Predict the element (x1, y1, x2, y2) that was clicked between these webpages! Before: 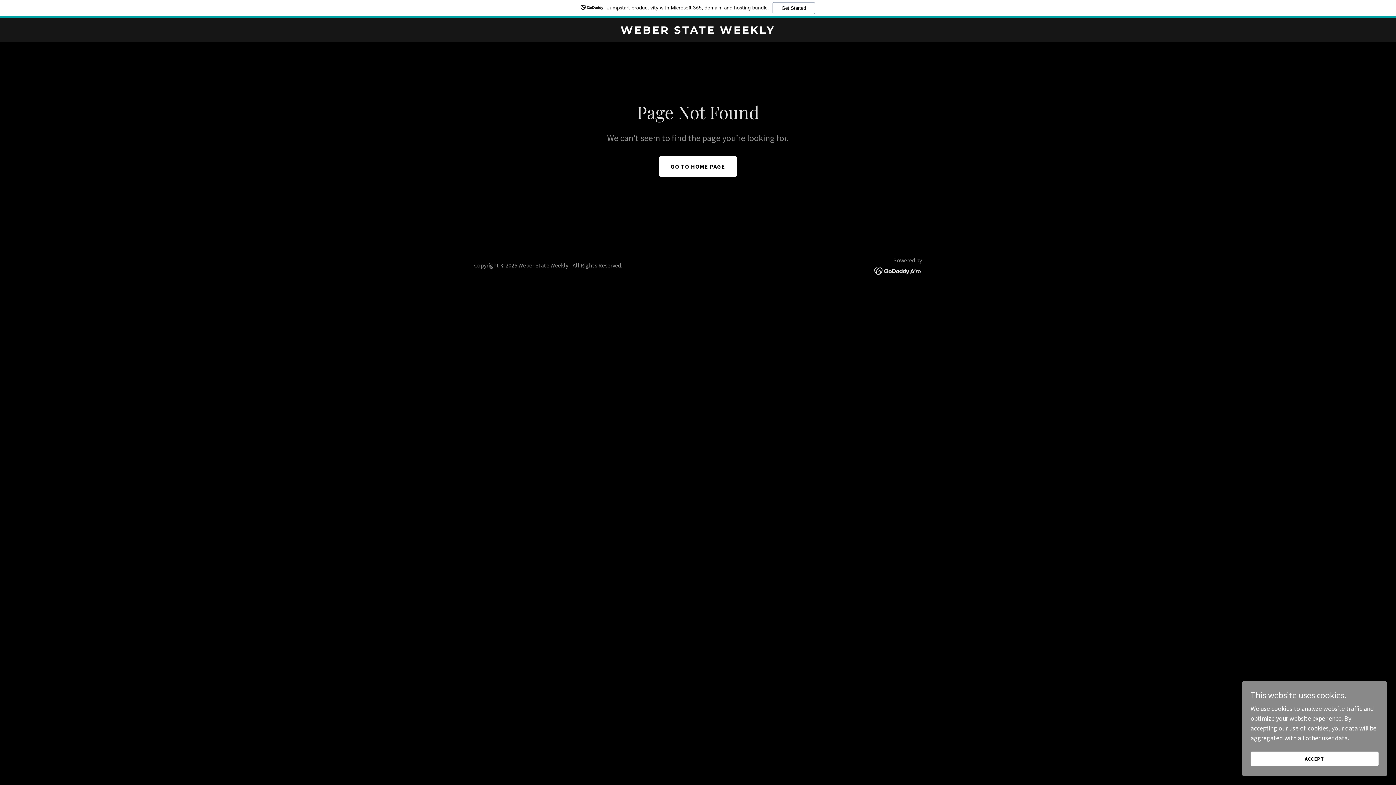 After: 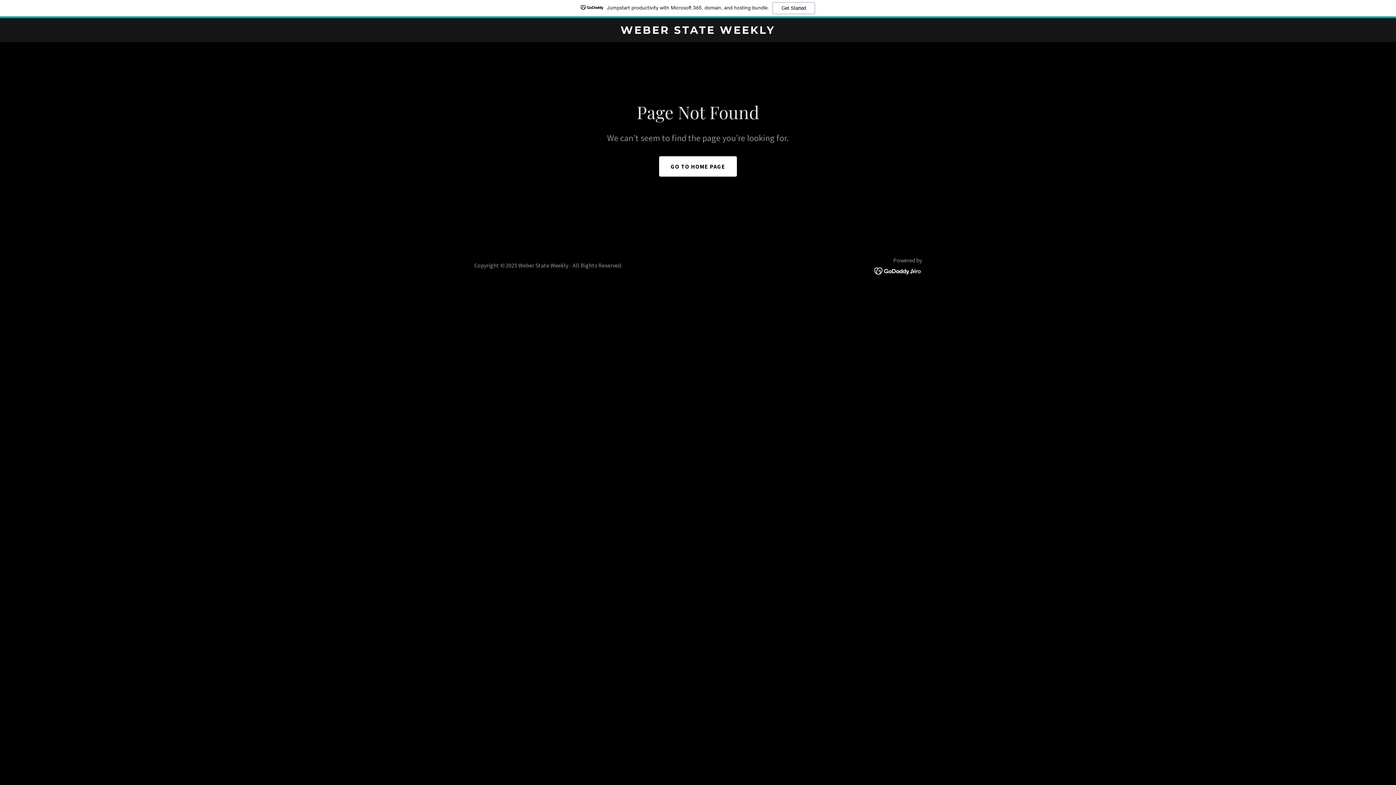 Action: bbox: (1250, 752, 1378, 766) label: ACCEPT